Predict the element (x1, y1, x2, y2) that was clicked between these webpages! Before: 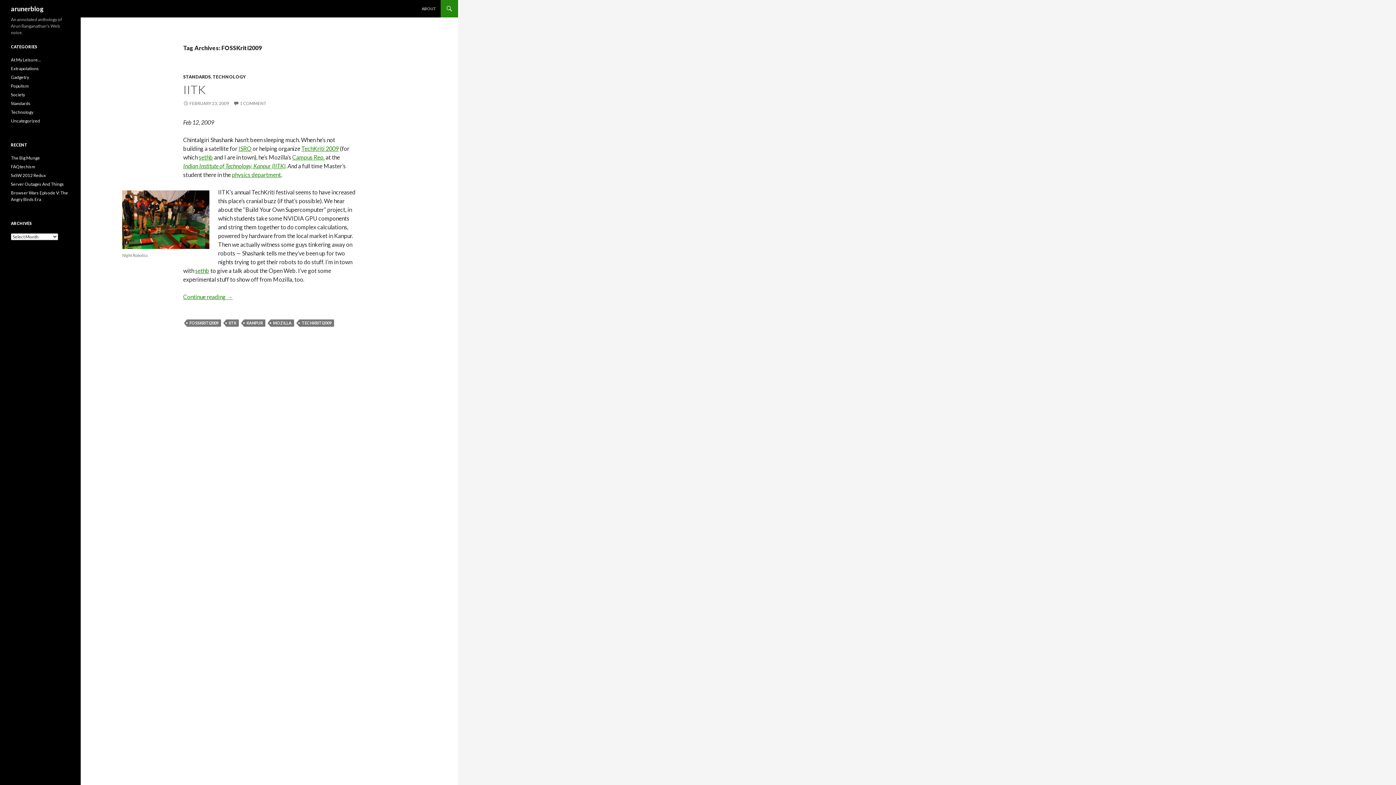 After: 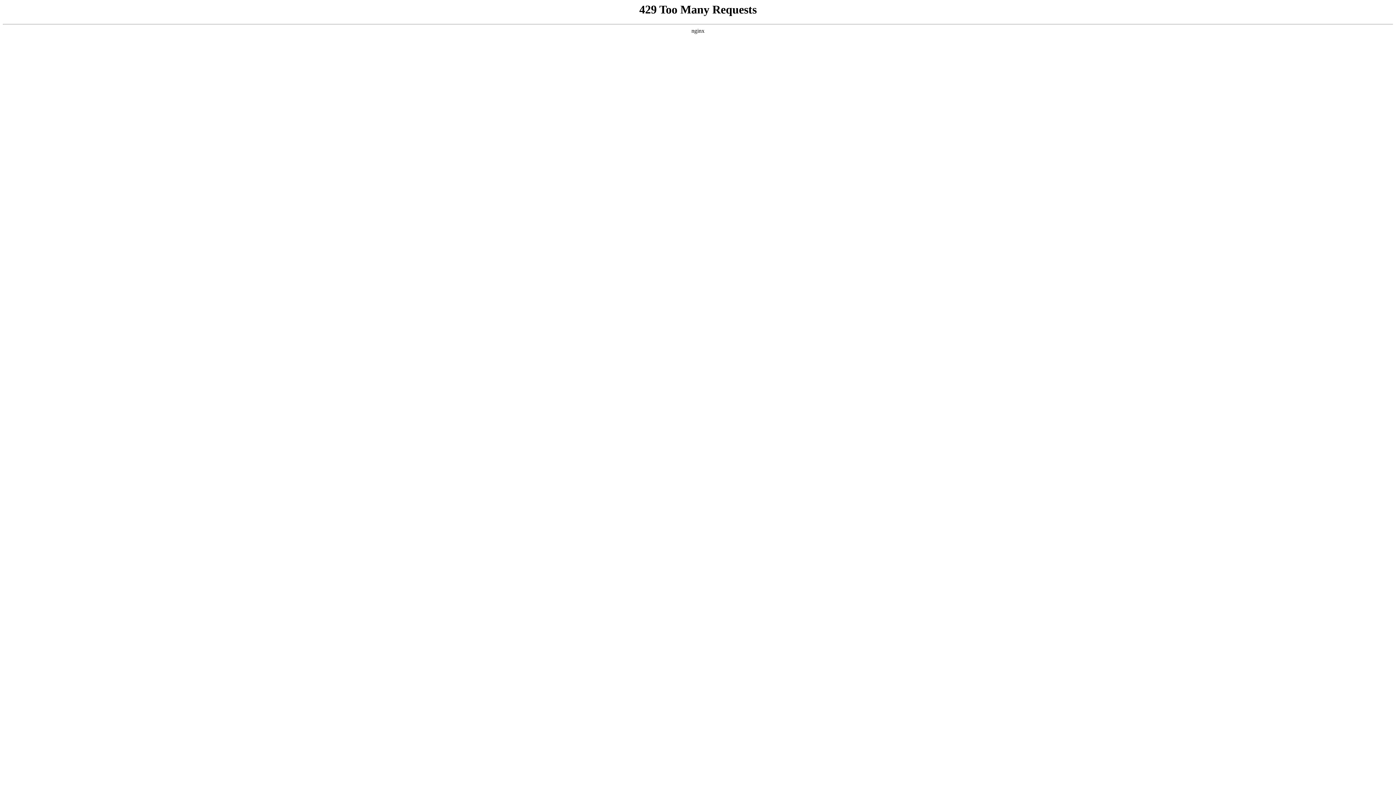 Action: bbox: (195, 267, 209, 274) label: sethb